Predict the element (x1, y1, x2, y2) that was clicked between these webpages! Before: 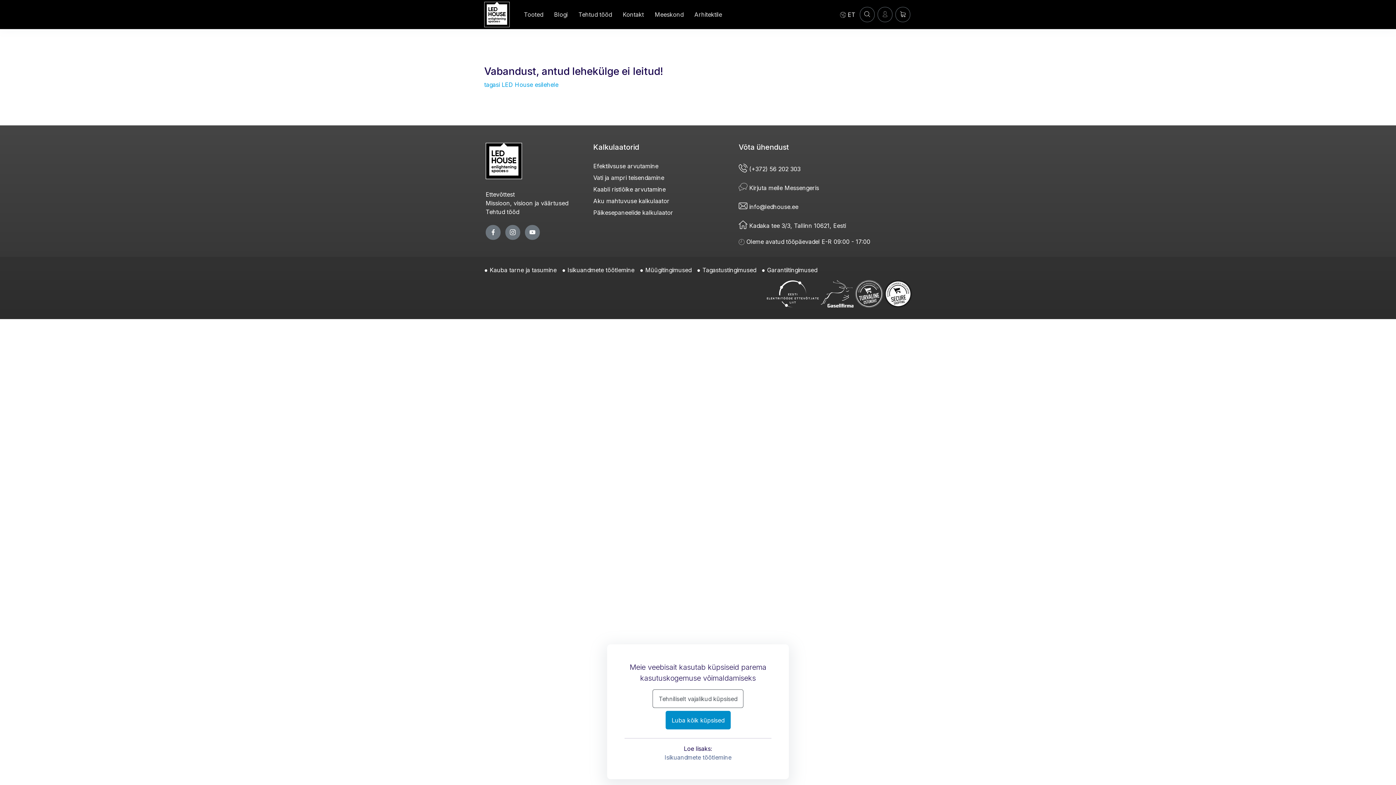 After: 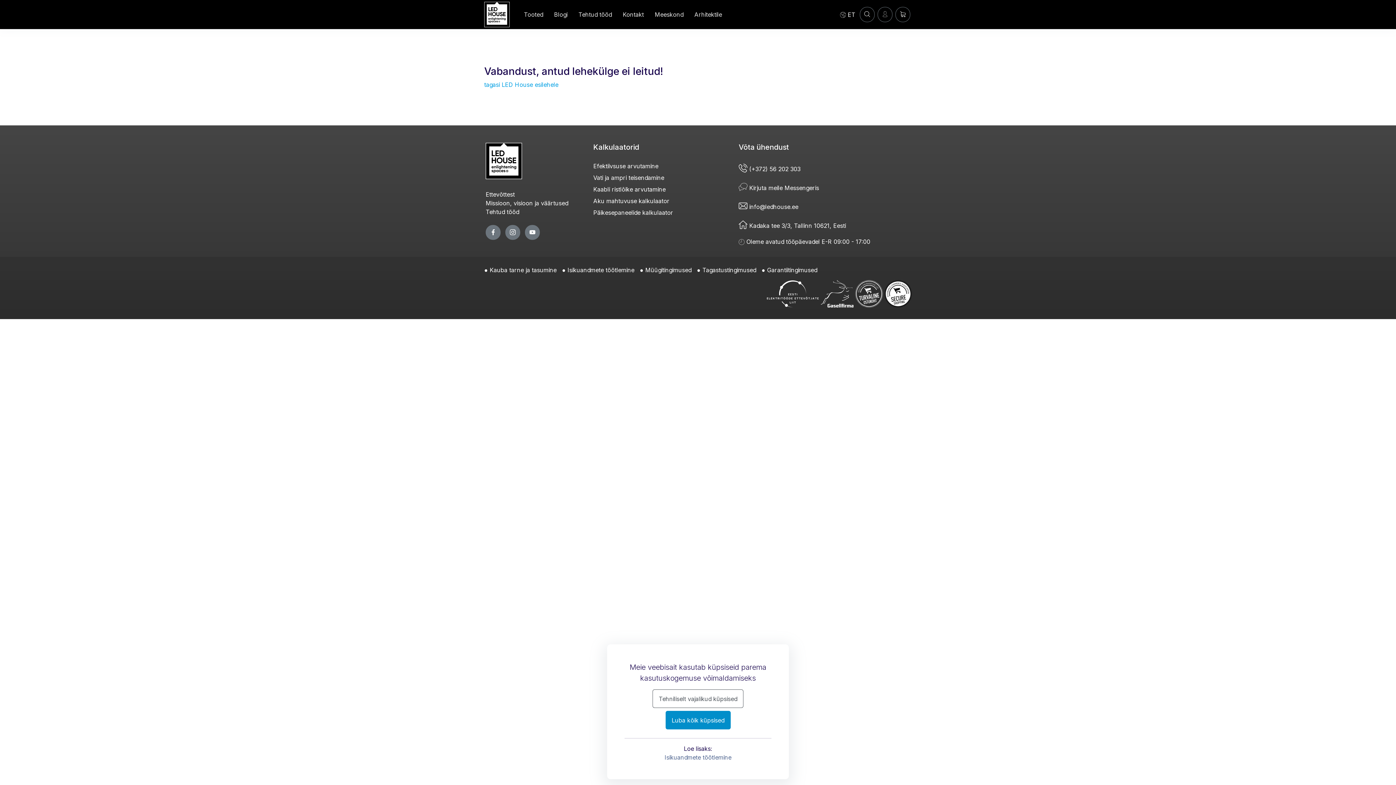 Action: bbox: (855, 289, 882, 297)